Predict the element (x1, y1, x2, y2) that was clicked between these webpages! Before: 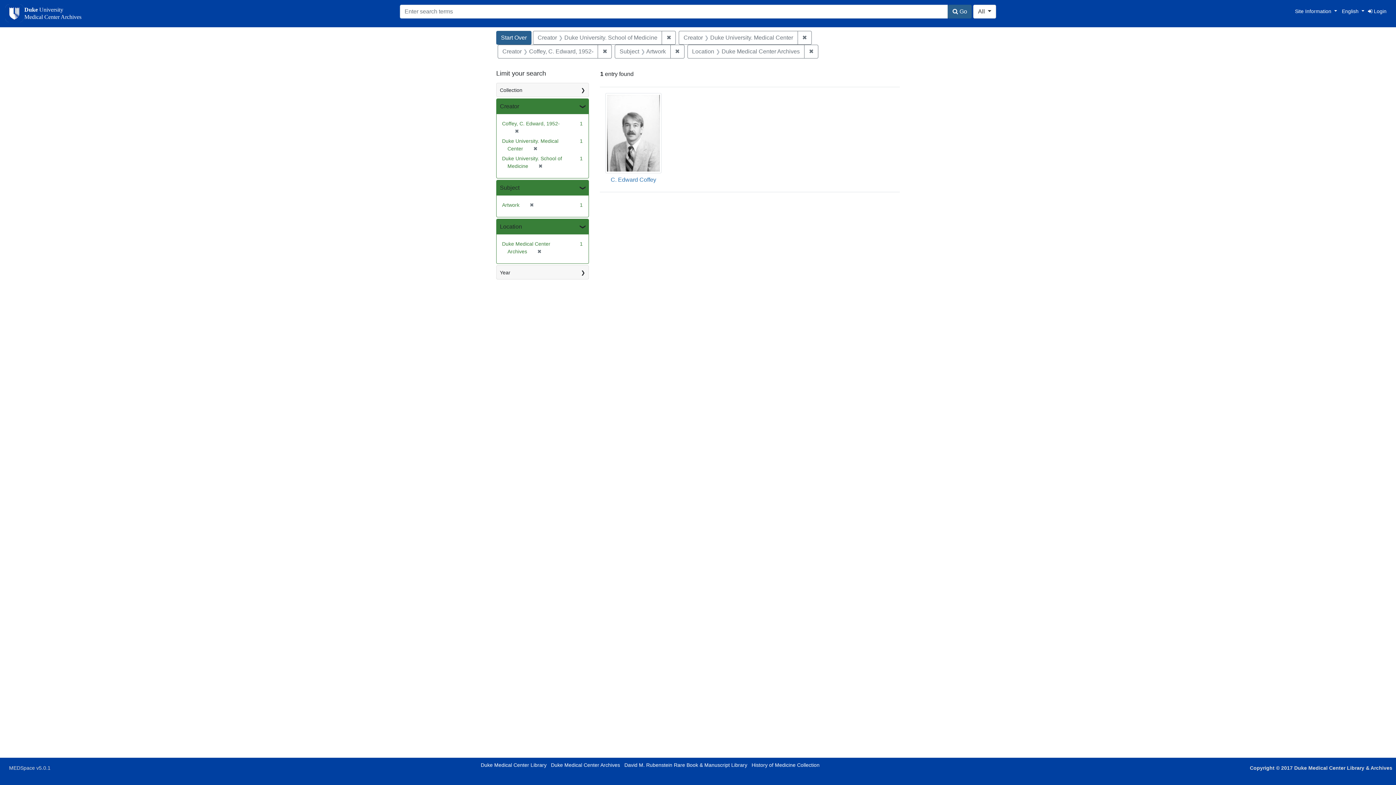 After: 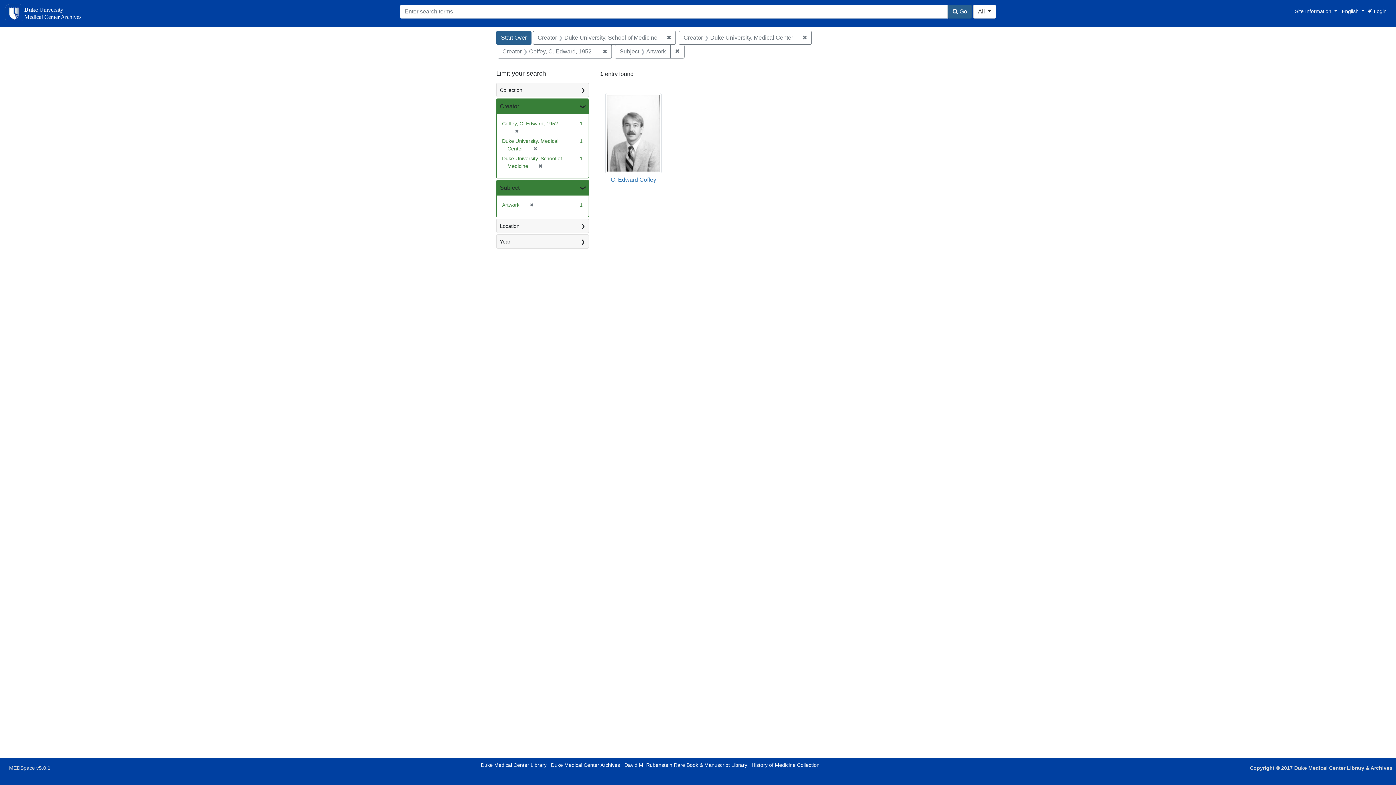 Action: label: ✖
[remove] bbox: (534, 248, 541, 254)